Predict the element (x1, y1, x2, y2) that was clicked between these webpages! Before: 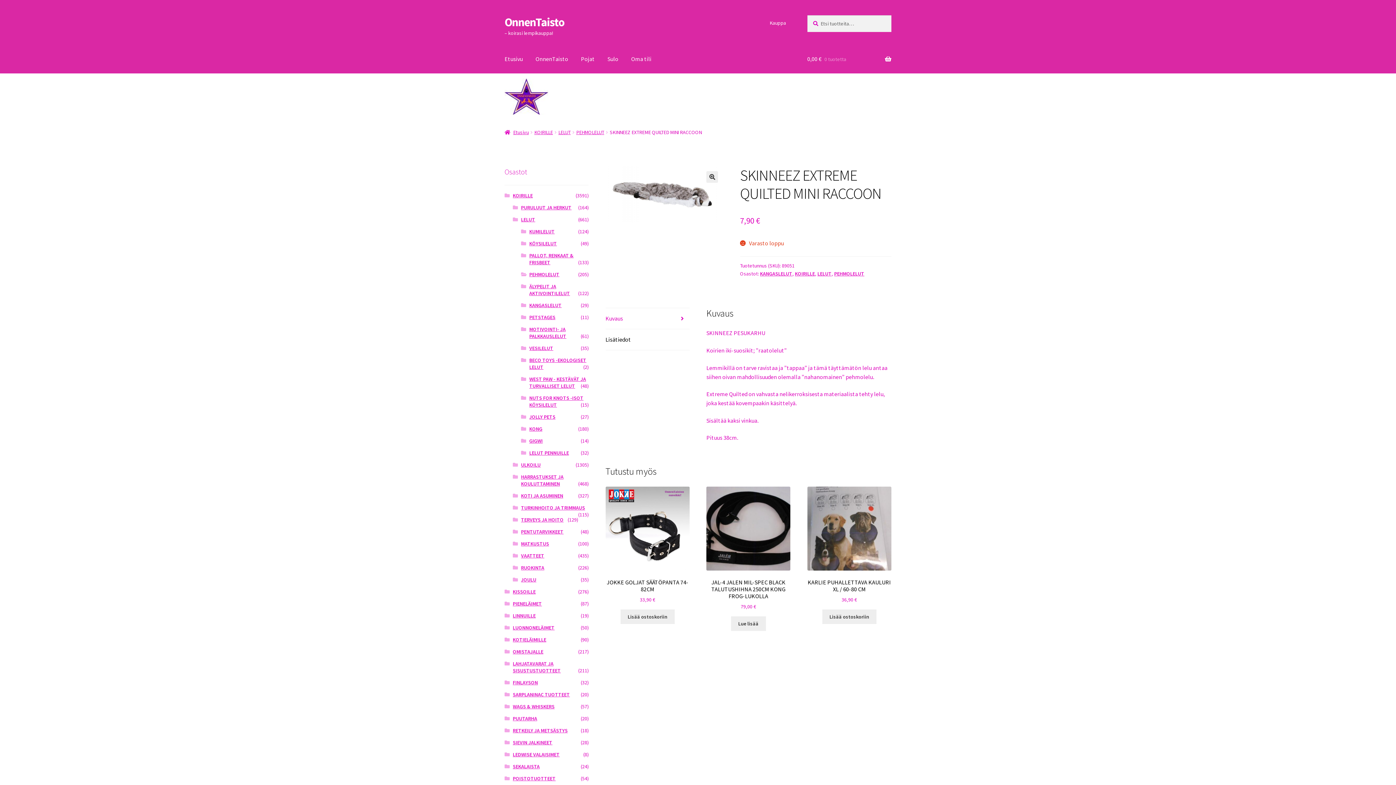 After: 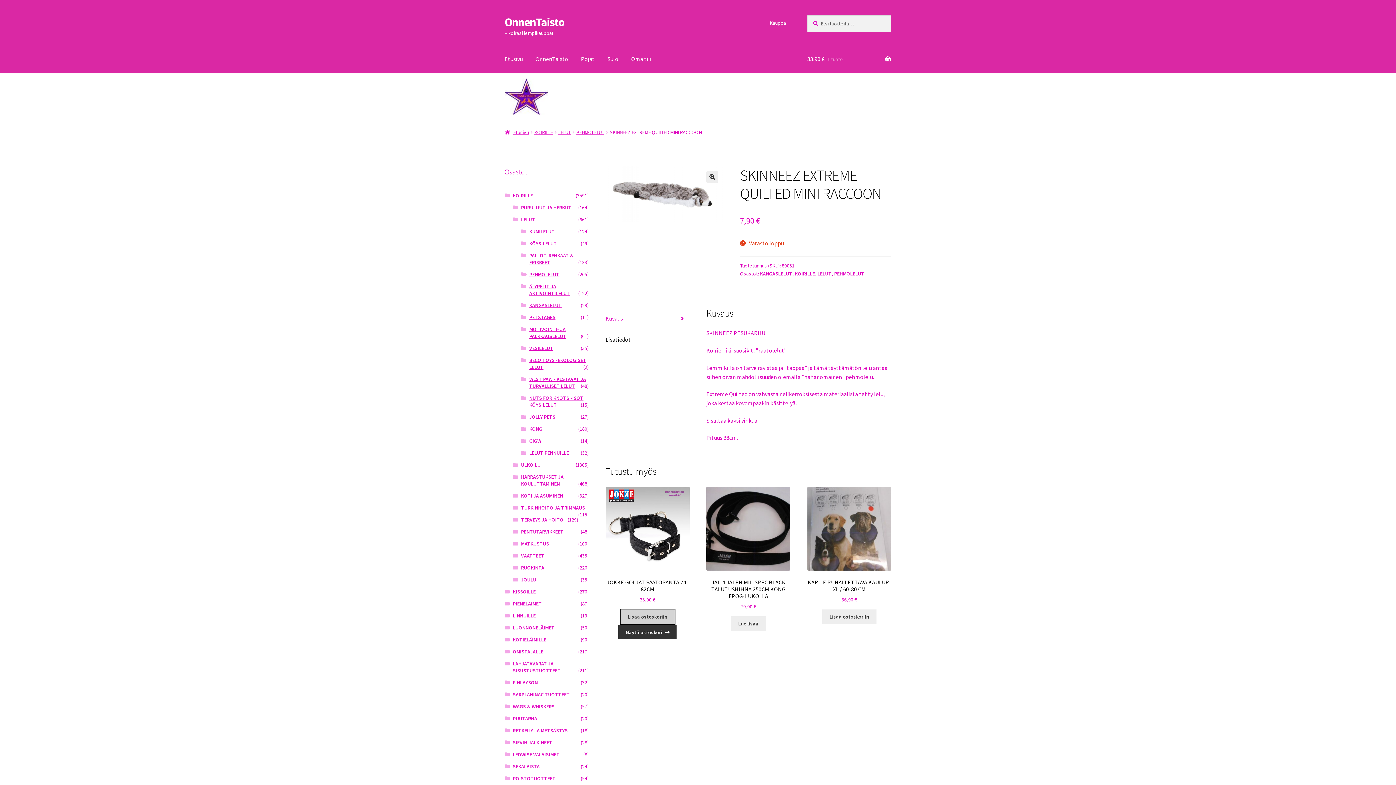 Action: bbox: (620, 609, 674, 624) label: Lisää ostoskoriin: “JOKKE GOLJAT SÄÄTÖPANTA 74-82CM”